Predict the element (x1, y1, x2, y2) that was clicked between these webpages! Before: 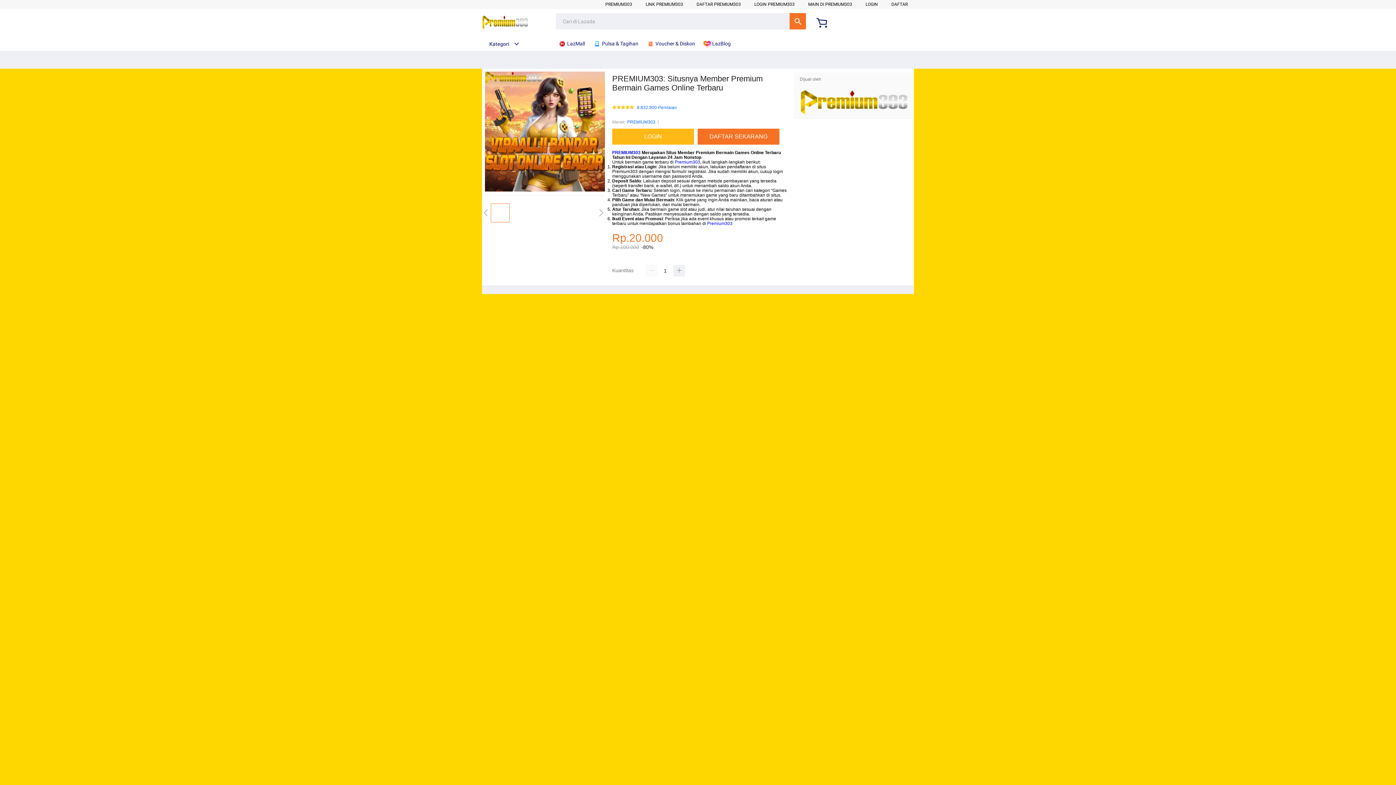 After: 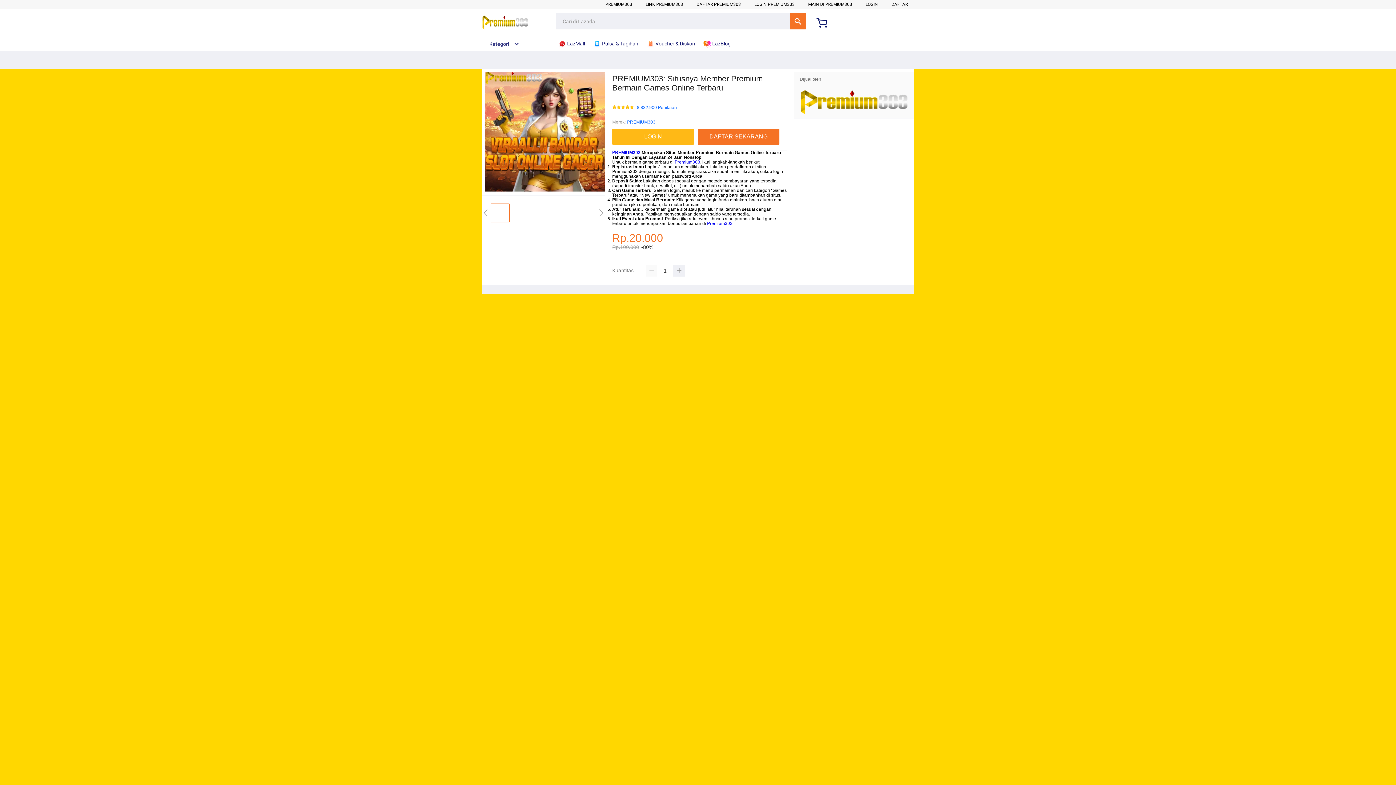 Action: bbox: (482, 15, 528, 30)